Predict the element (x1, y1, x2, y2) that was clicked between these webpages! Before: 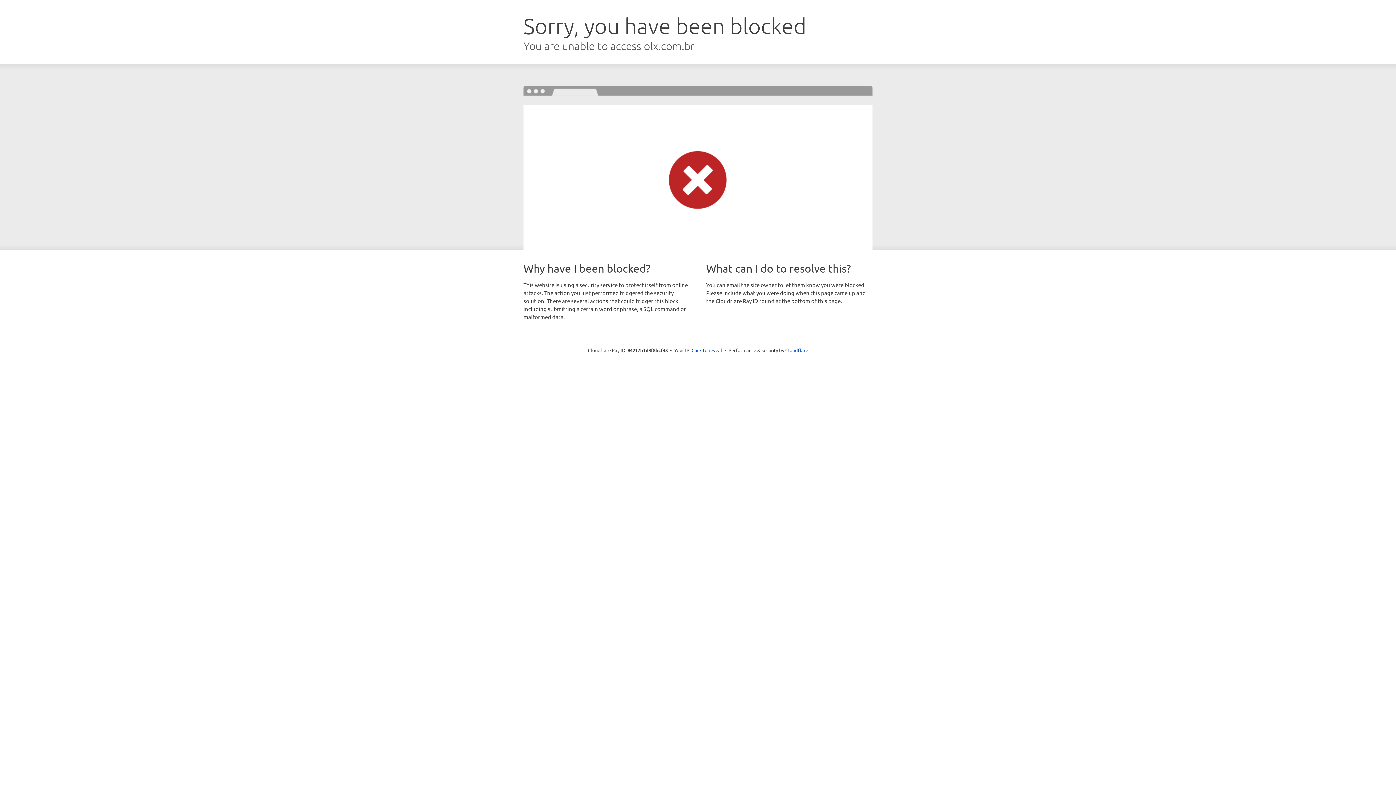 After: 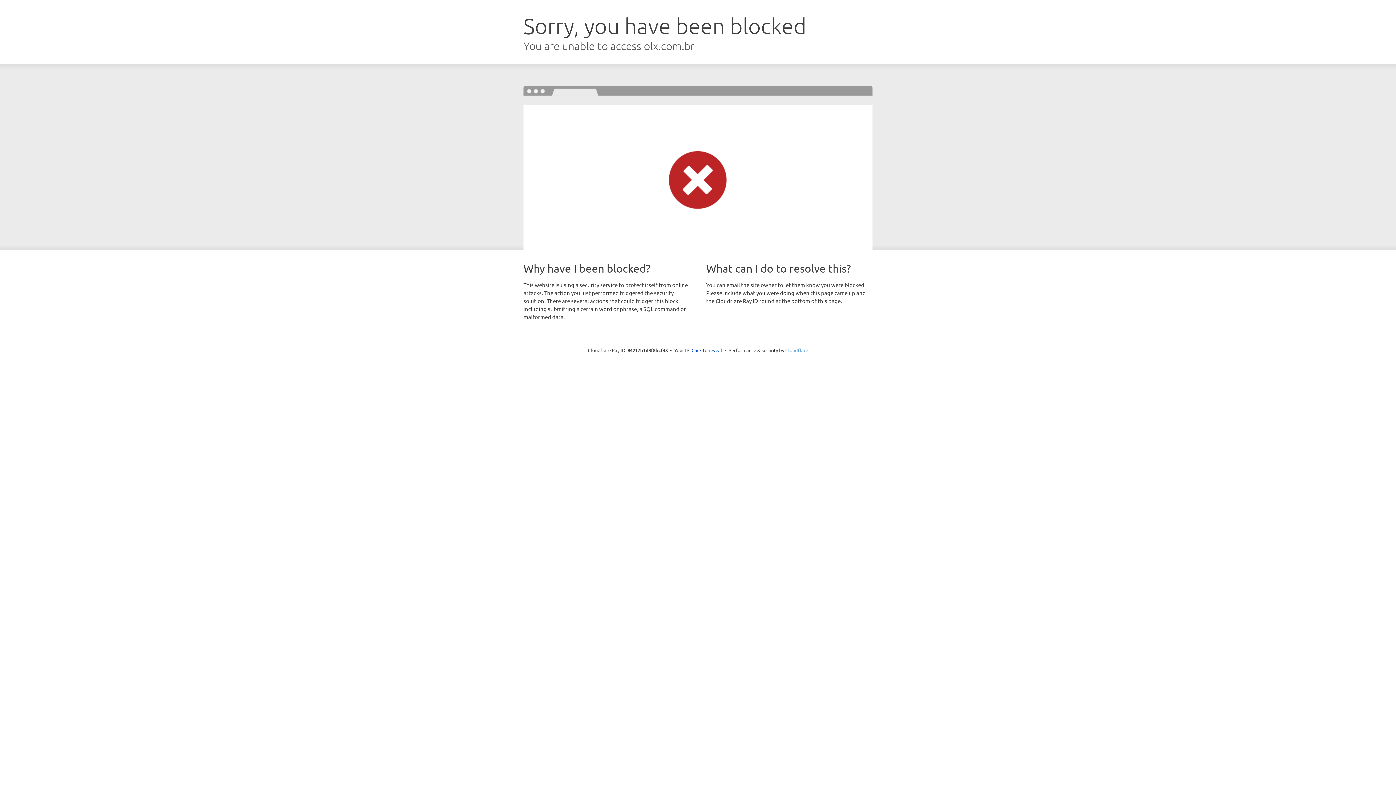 Action: bbox: (785, 347, 808, 353) label: Cloudflare